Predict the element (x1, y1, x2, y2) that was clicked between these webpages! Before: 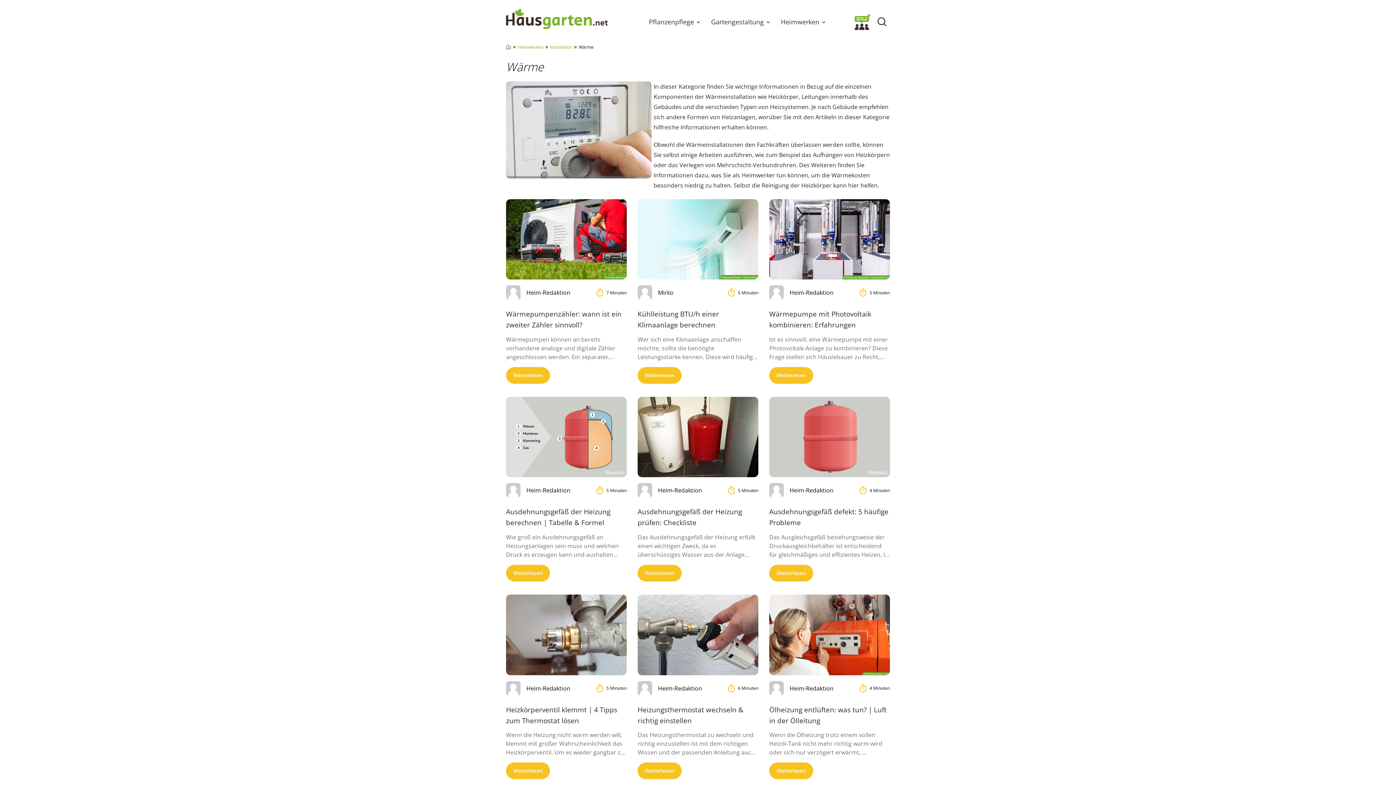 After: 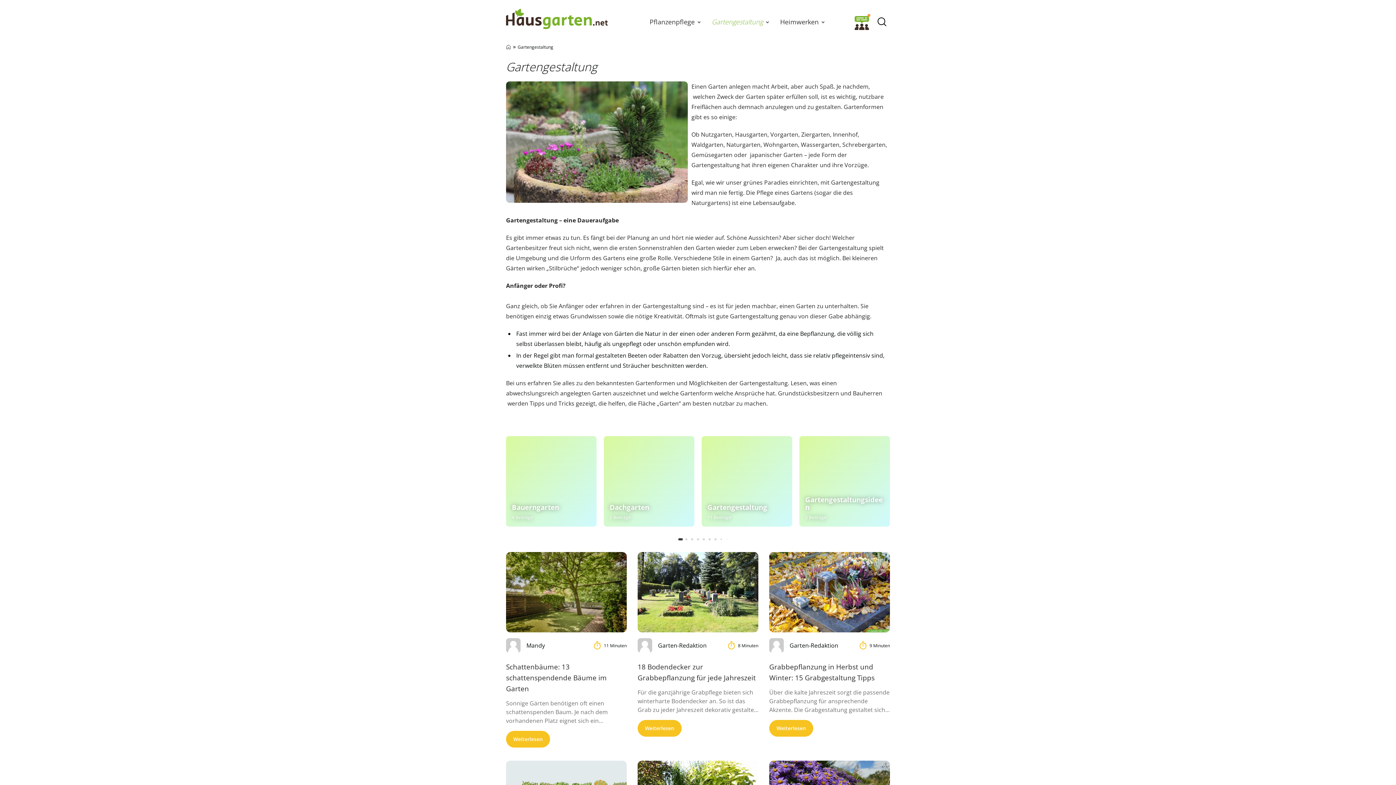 Action: label: Gartengestaltung bbox: (704, 7, 773, 36)